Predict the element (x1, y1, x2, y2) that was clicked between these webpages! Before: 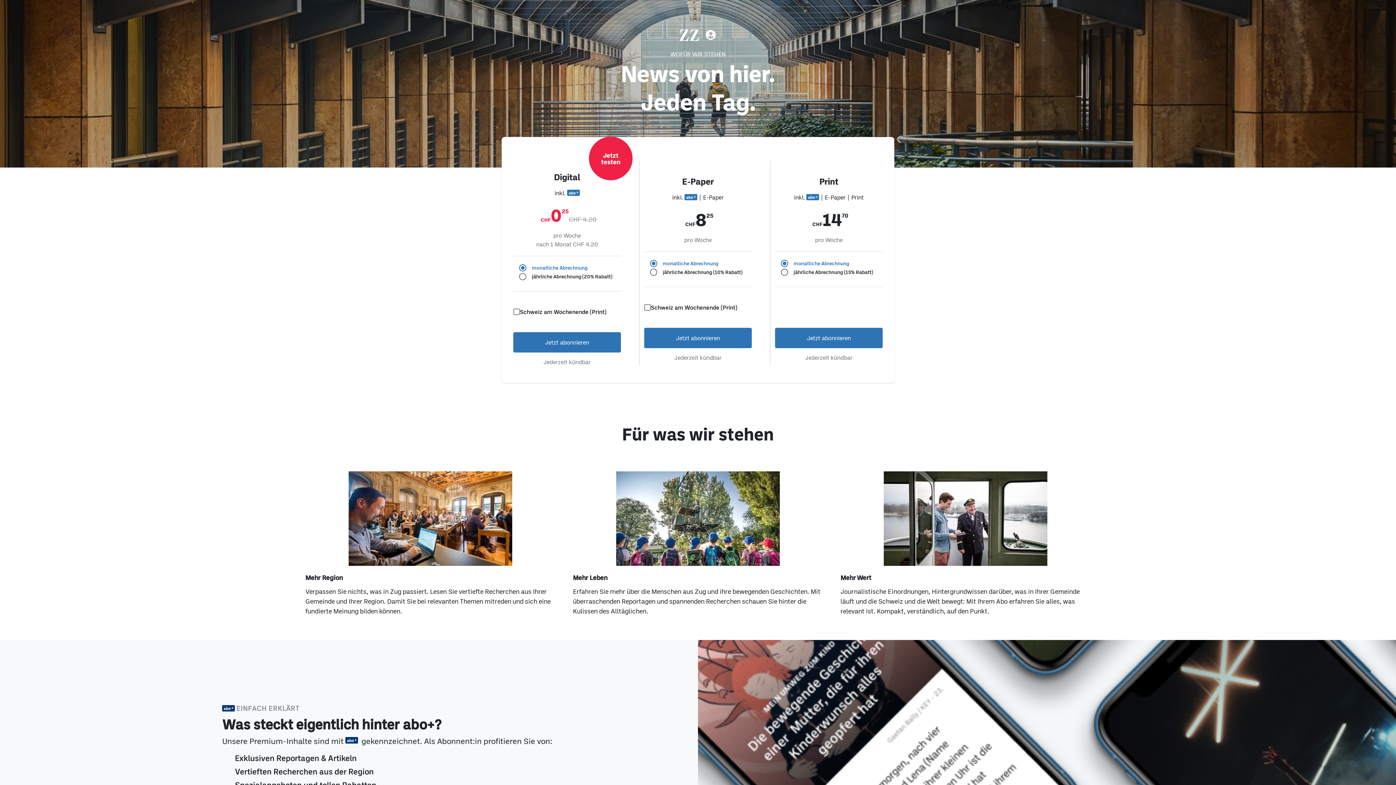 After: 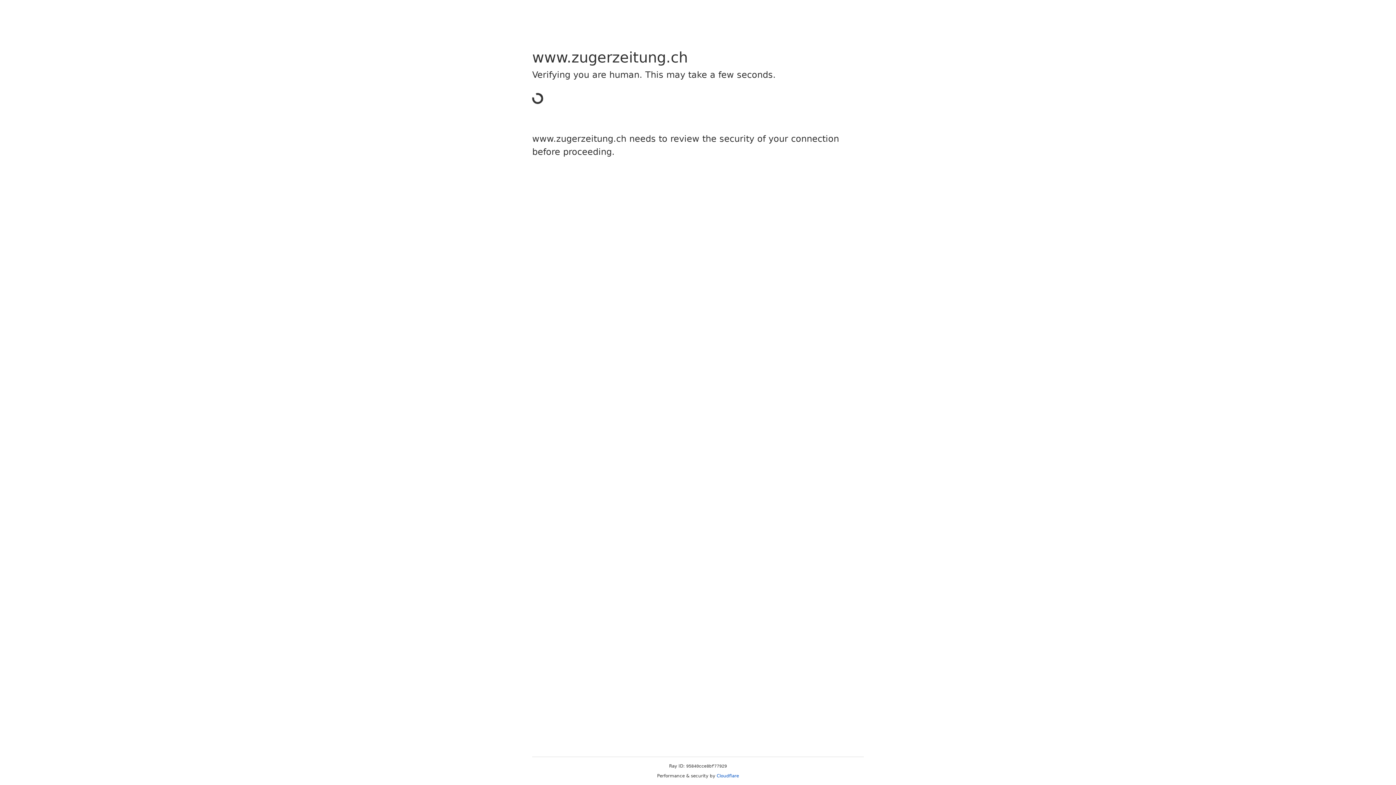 Action: label: Jetzt abonnieren bbox: (513, 332, 621, 352)